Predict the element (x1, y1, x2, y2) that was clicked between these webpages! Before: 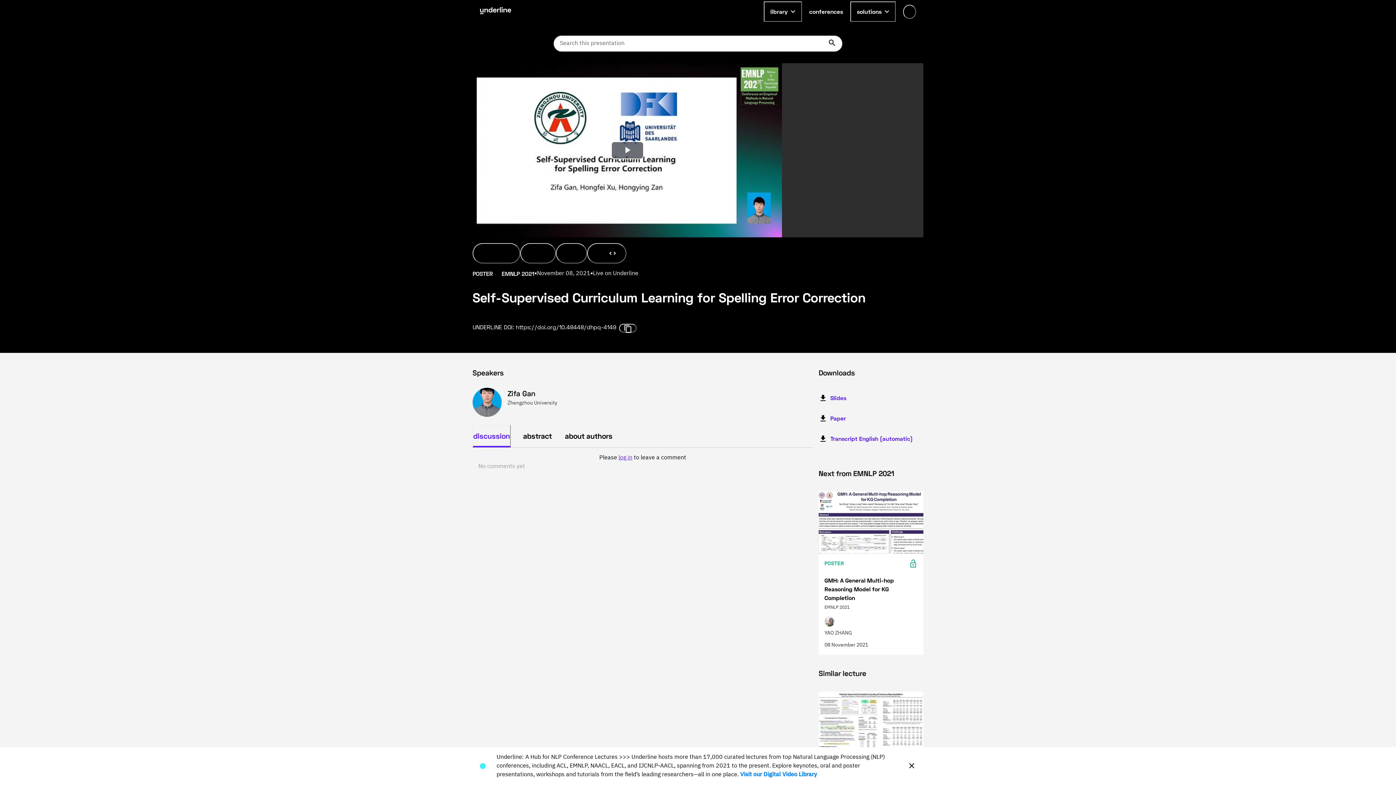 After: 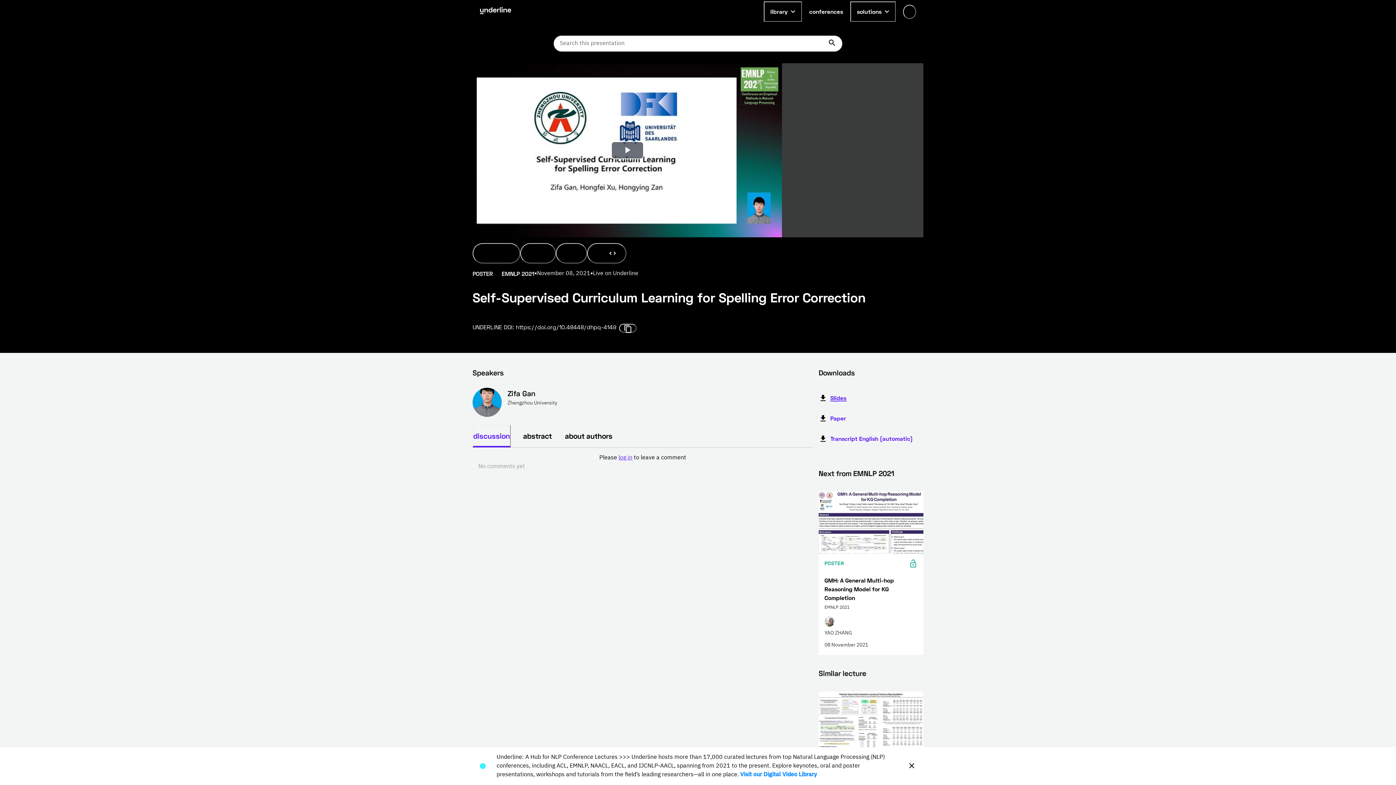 Action: label: Slides bbox: (818, 388, 913, 408)